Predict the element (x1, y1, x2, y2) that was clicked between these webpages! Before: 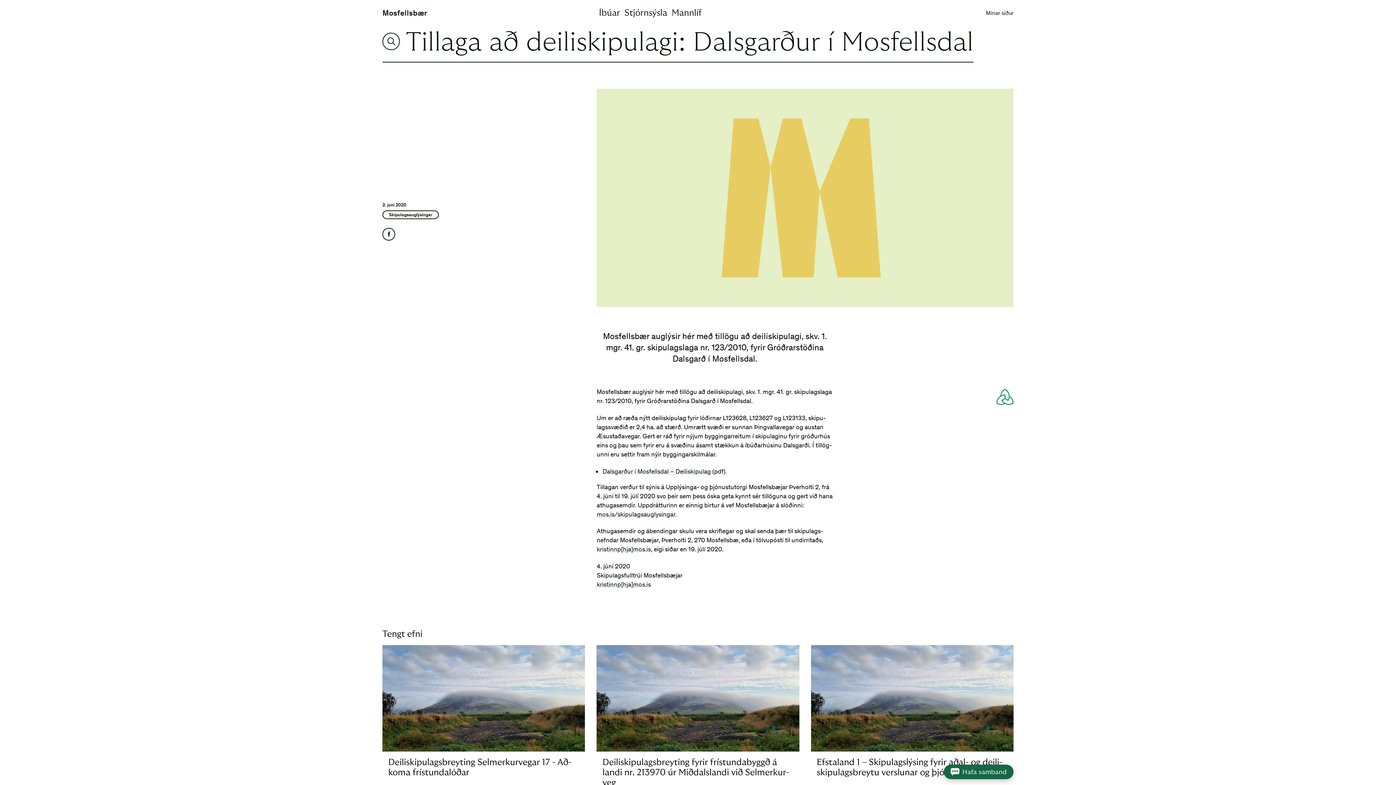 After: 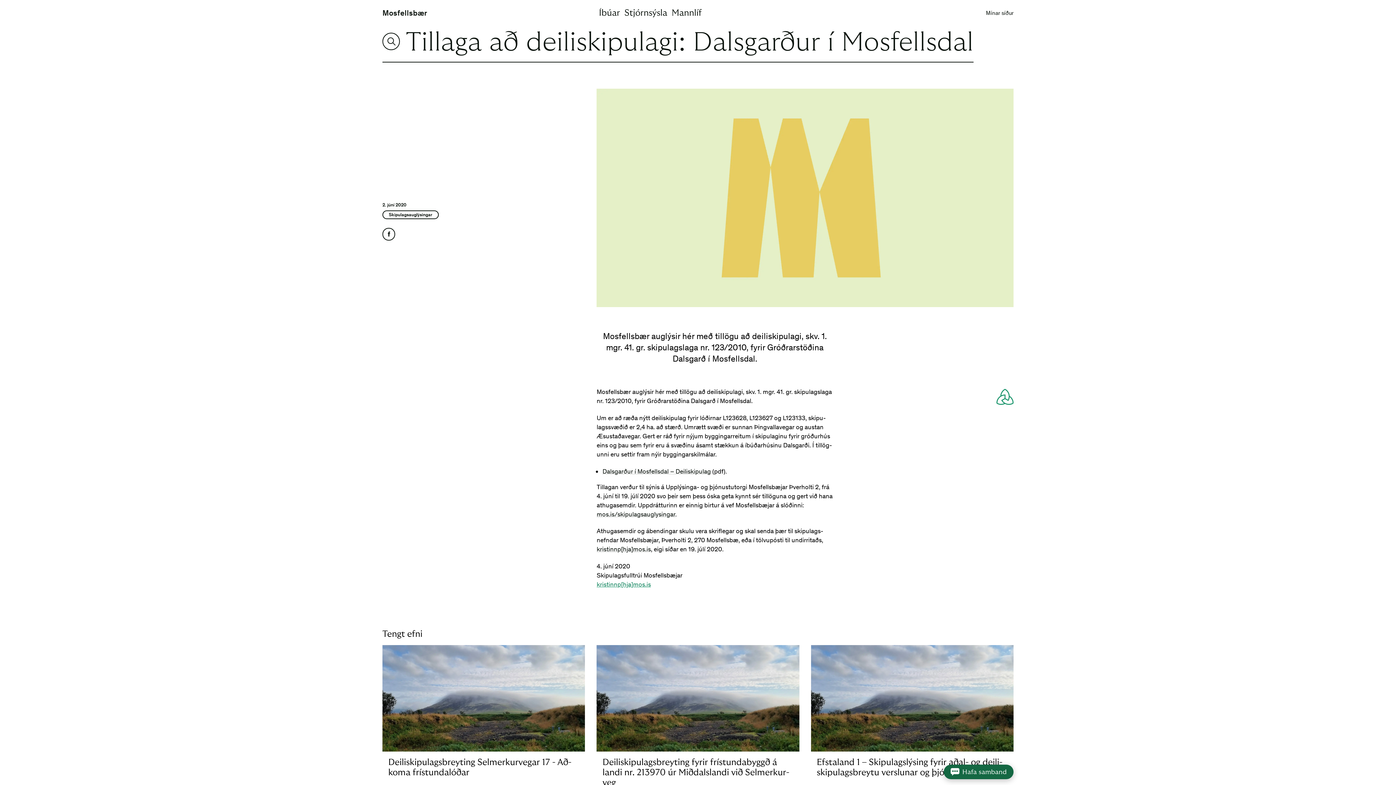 Action: bbox: (596, 580, 651, 588) label: krist­innp[hja]mos.is